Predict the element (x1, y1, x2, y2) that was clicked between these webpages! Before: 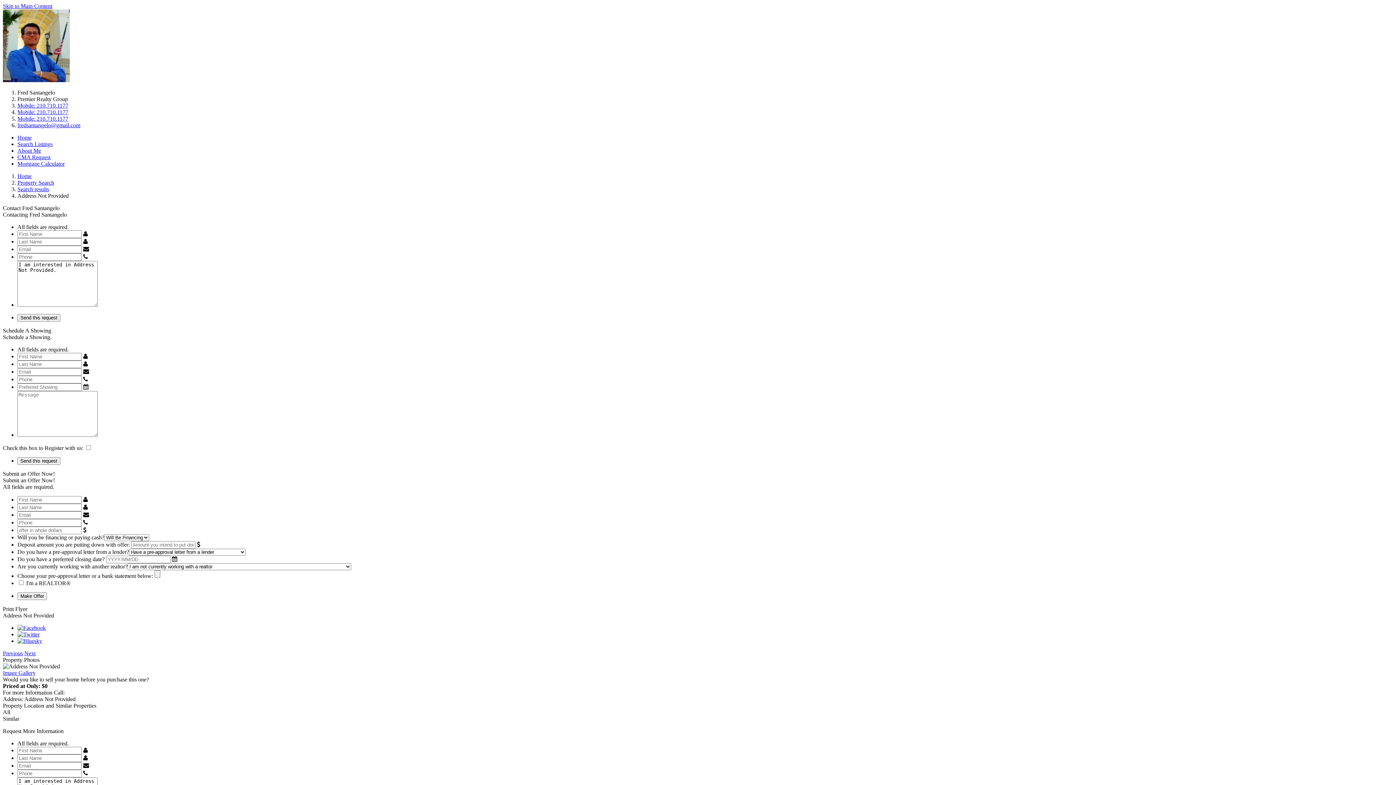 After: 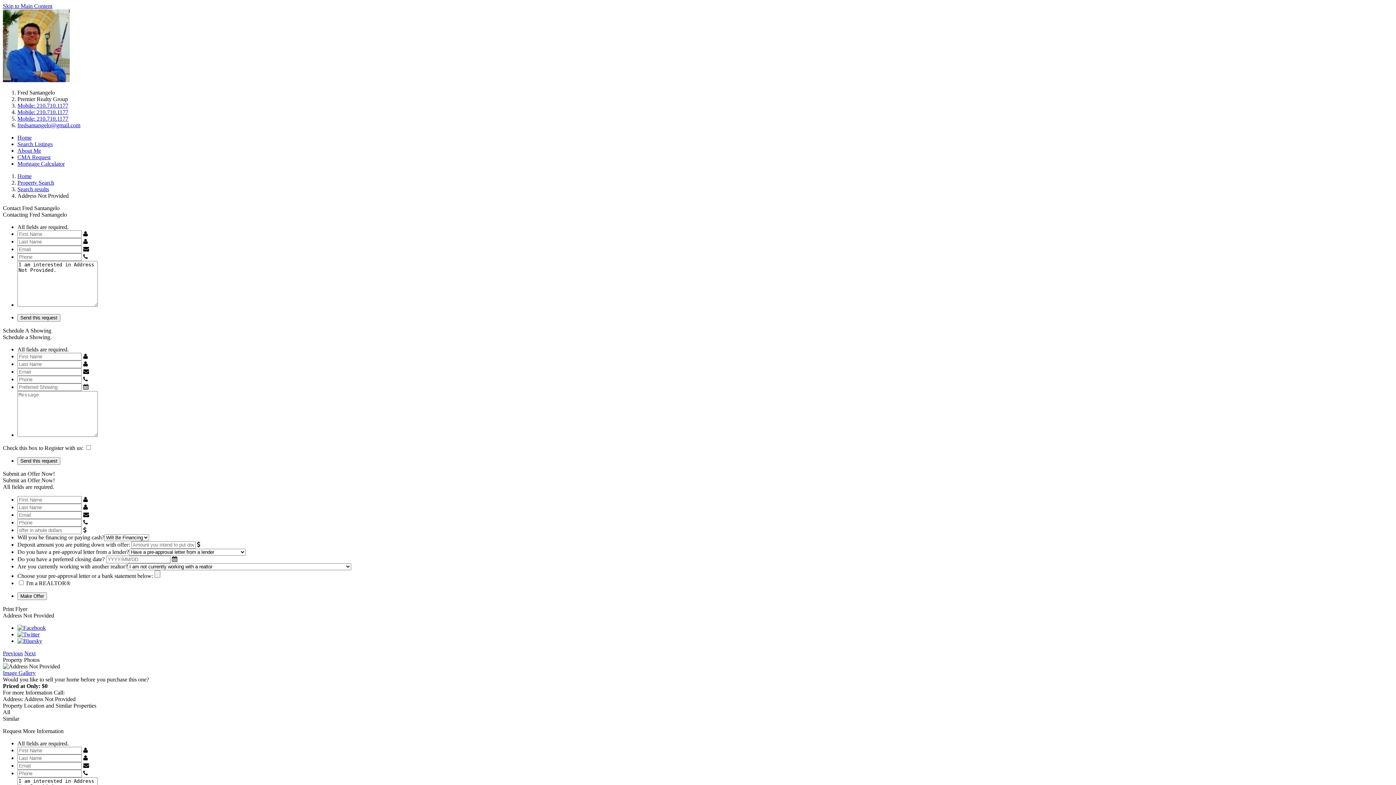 Action: label: Mobile: 210.710.1177 bbox: (17, 102, 68, 108)